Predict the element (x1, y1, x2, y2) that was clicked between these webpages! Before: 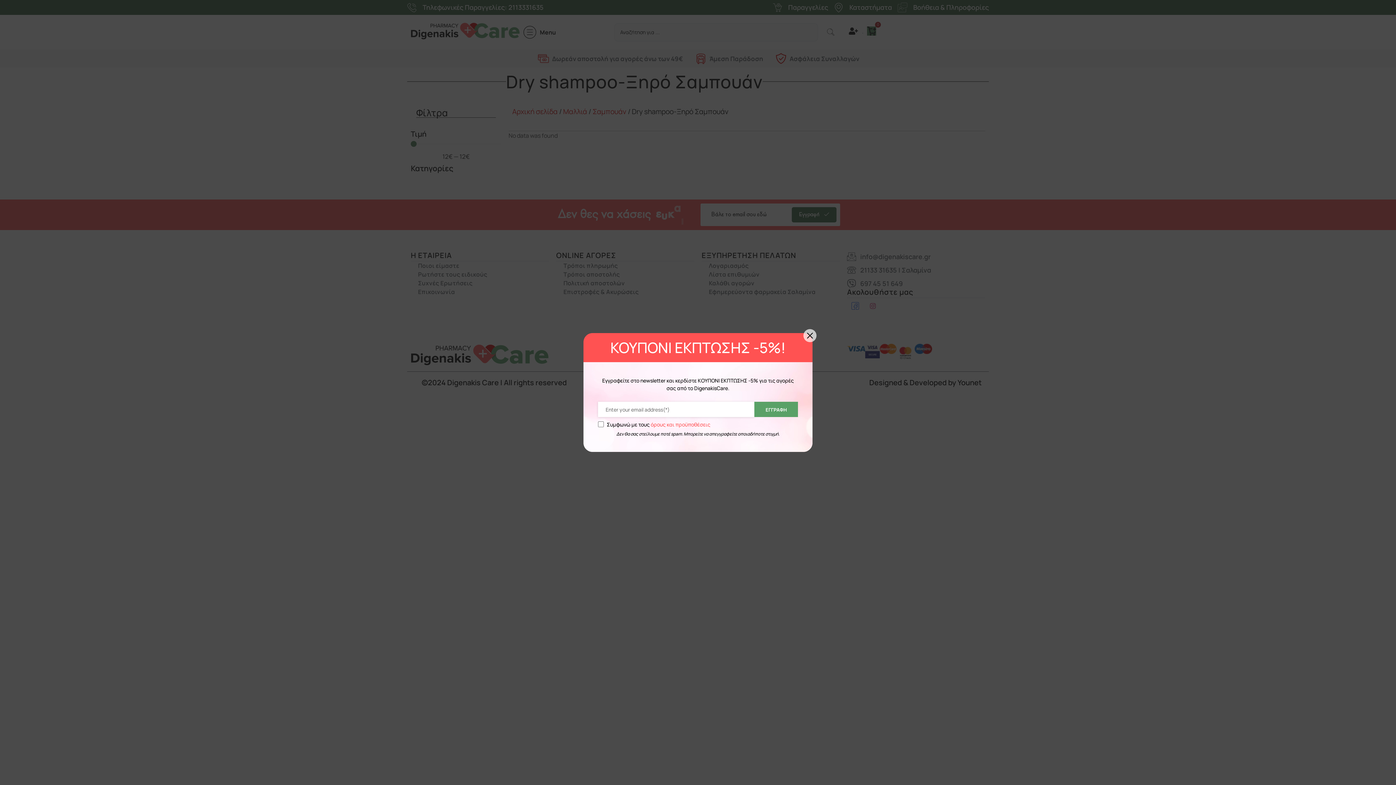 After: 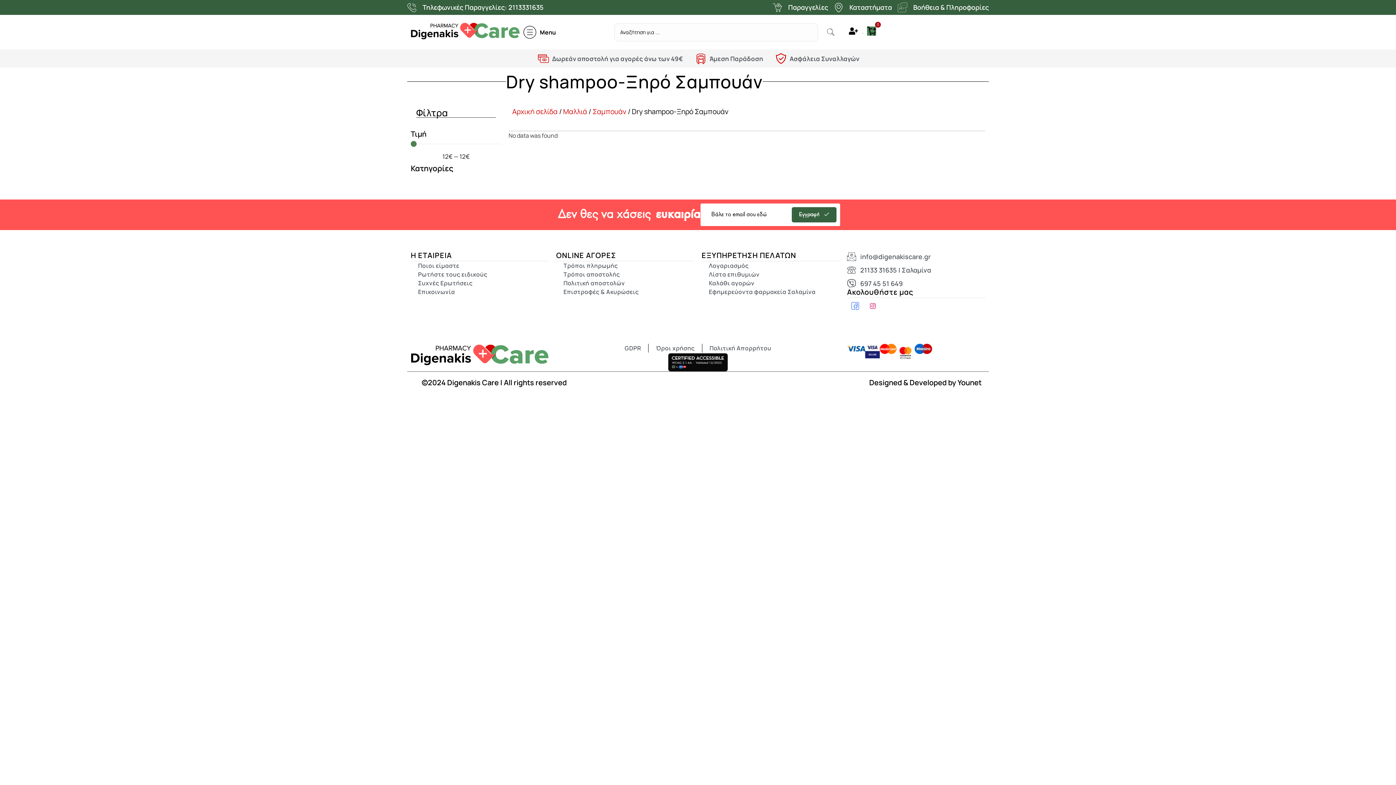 Action: label: όρους και προϋποθέσεις bbox: (650, 421, 710, 428)